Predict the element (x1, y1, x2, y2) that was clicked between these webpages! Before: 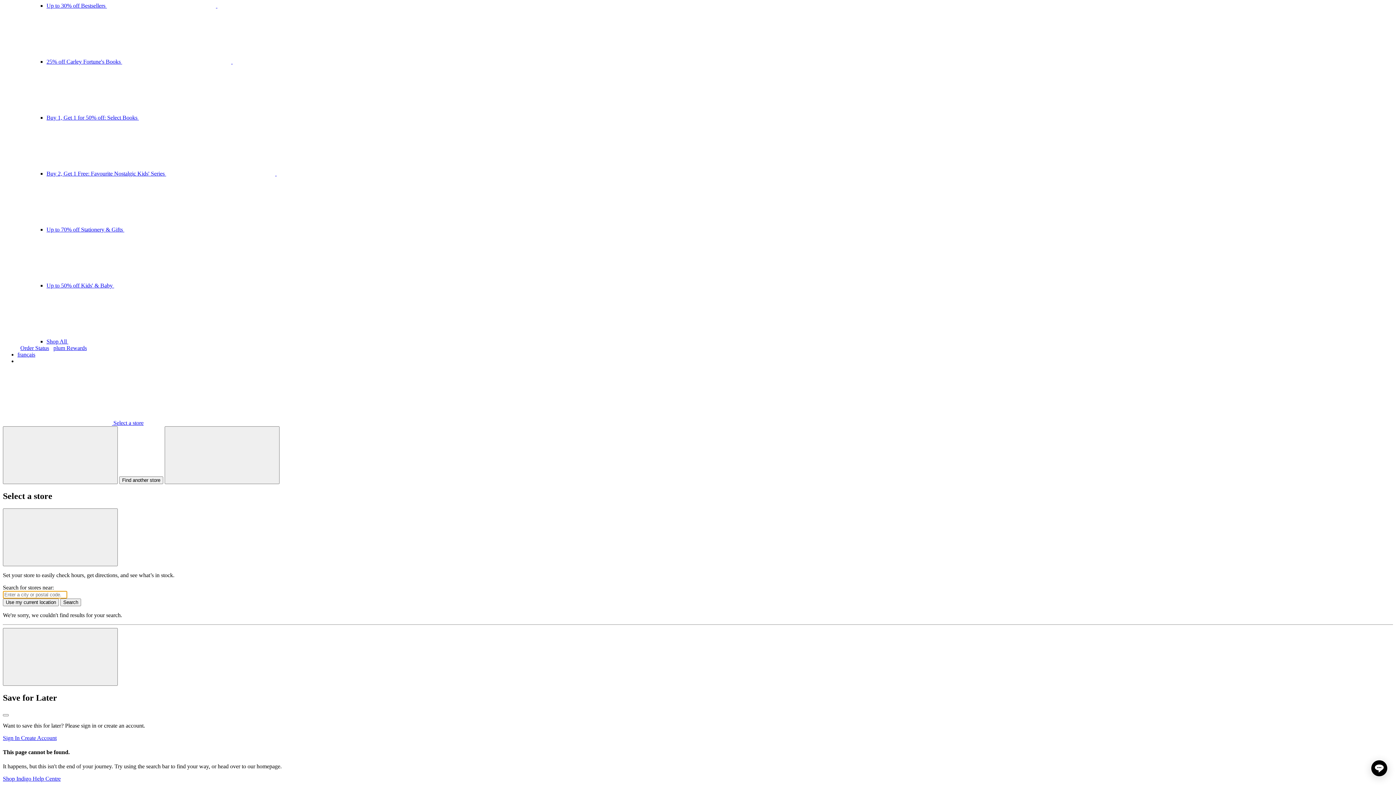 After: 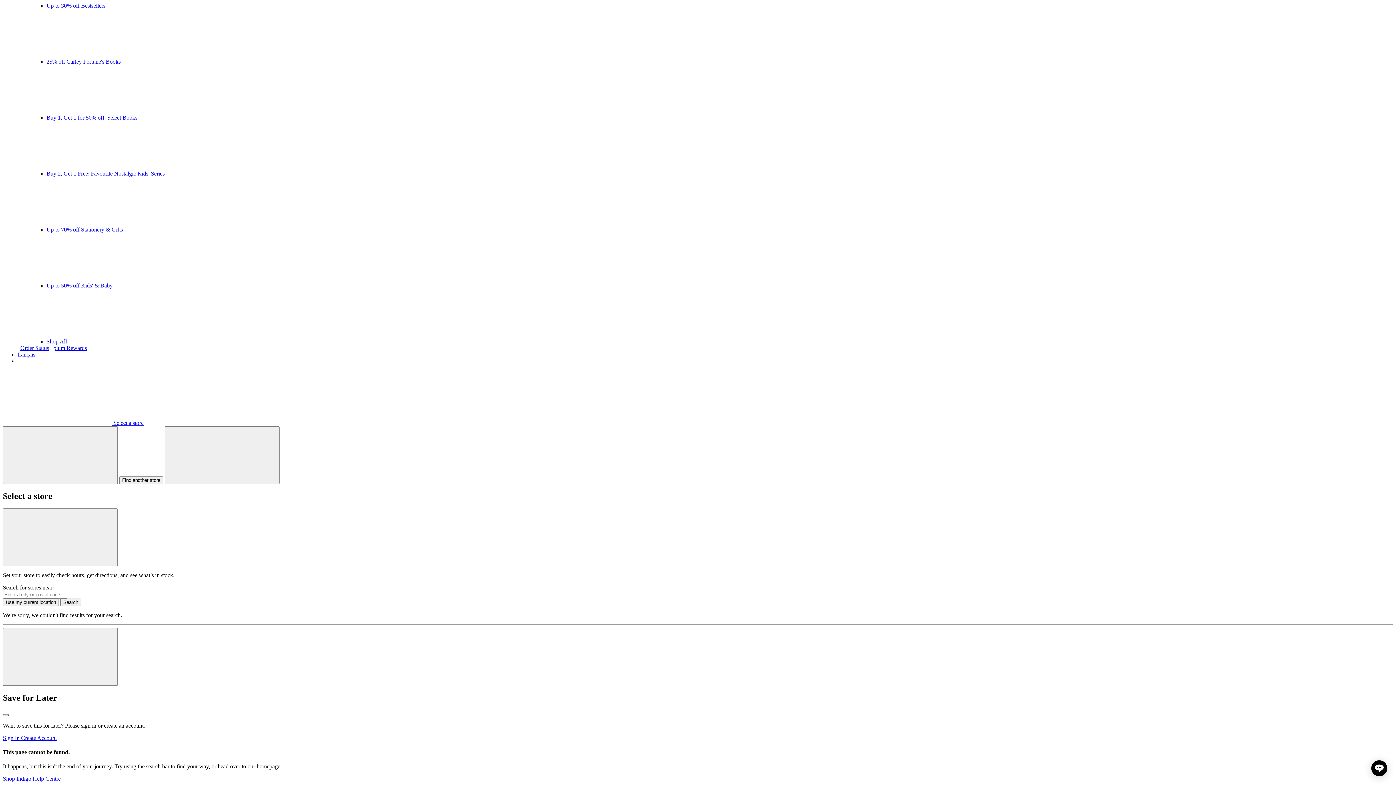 Action: label: Close bbox: (2, 714, 8, 716)